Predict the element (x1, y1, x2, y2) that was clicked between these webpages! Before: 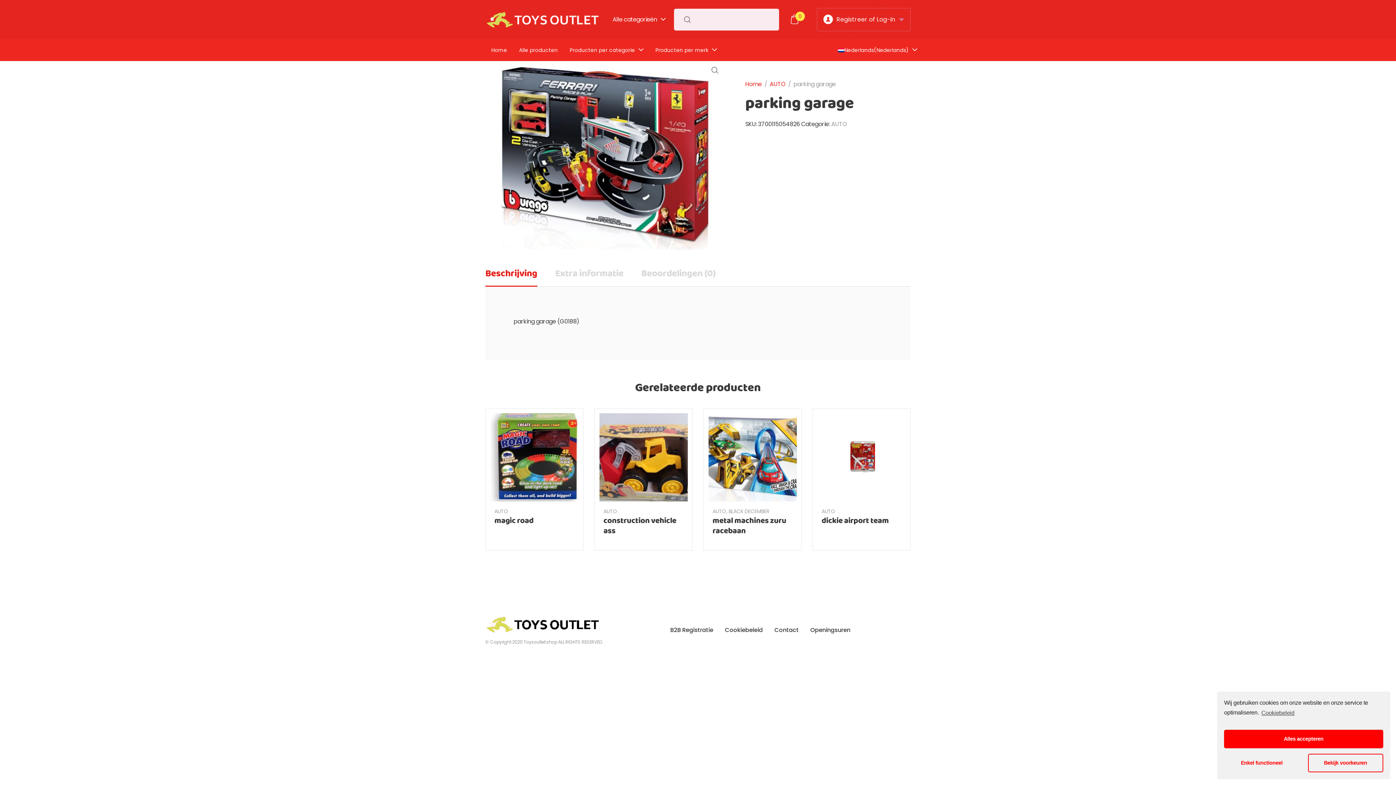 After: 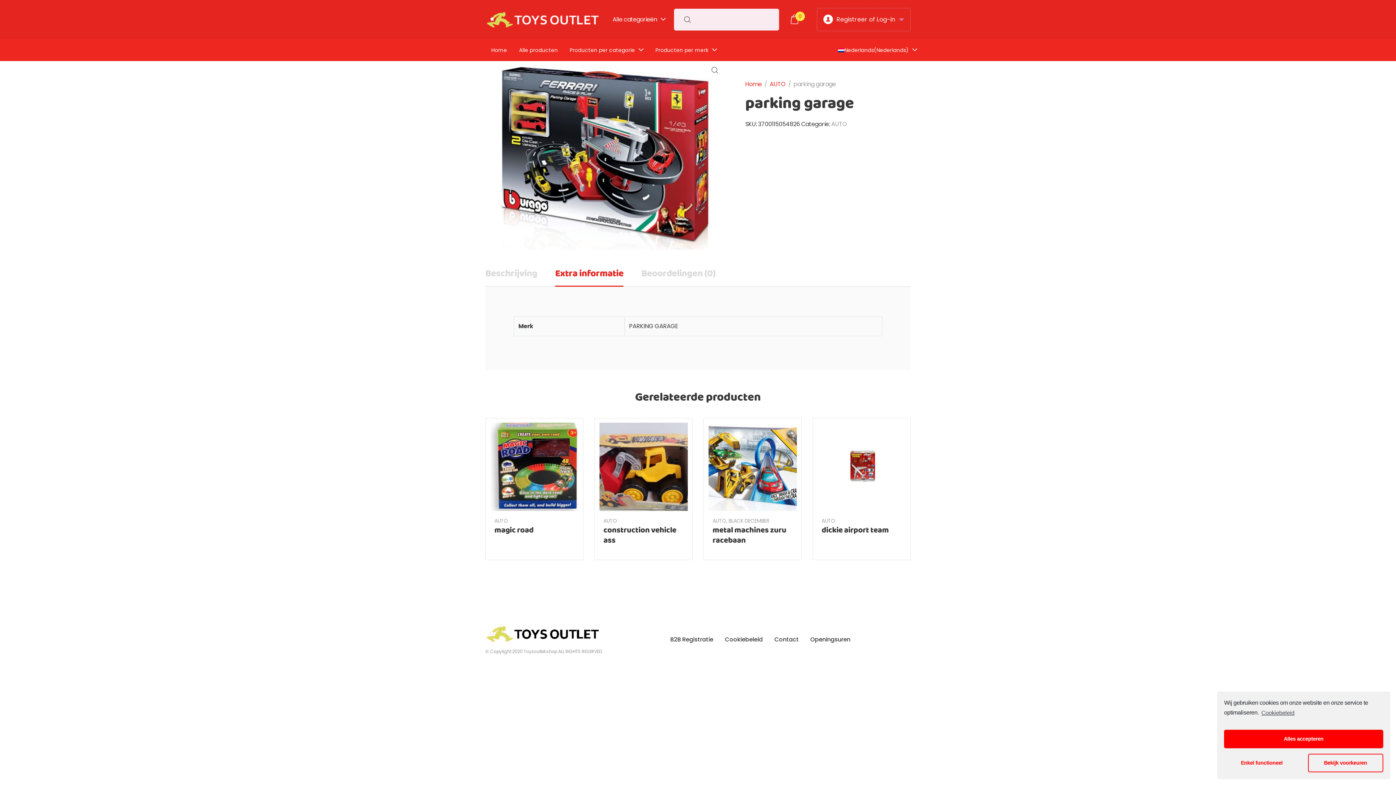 Action: label: Extra informatie bbox: (555, 265, 623, 286)